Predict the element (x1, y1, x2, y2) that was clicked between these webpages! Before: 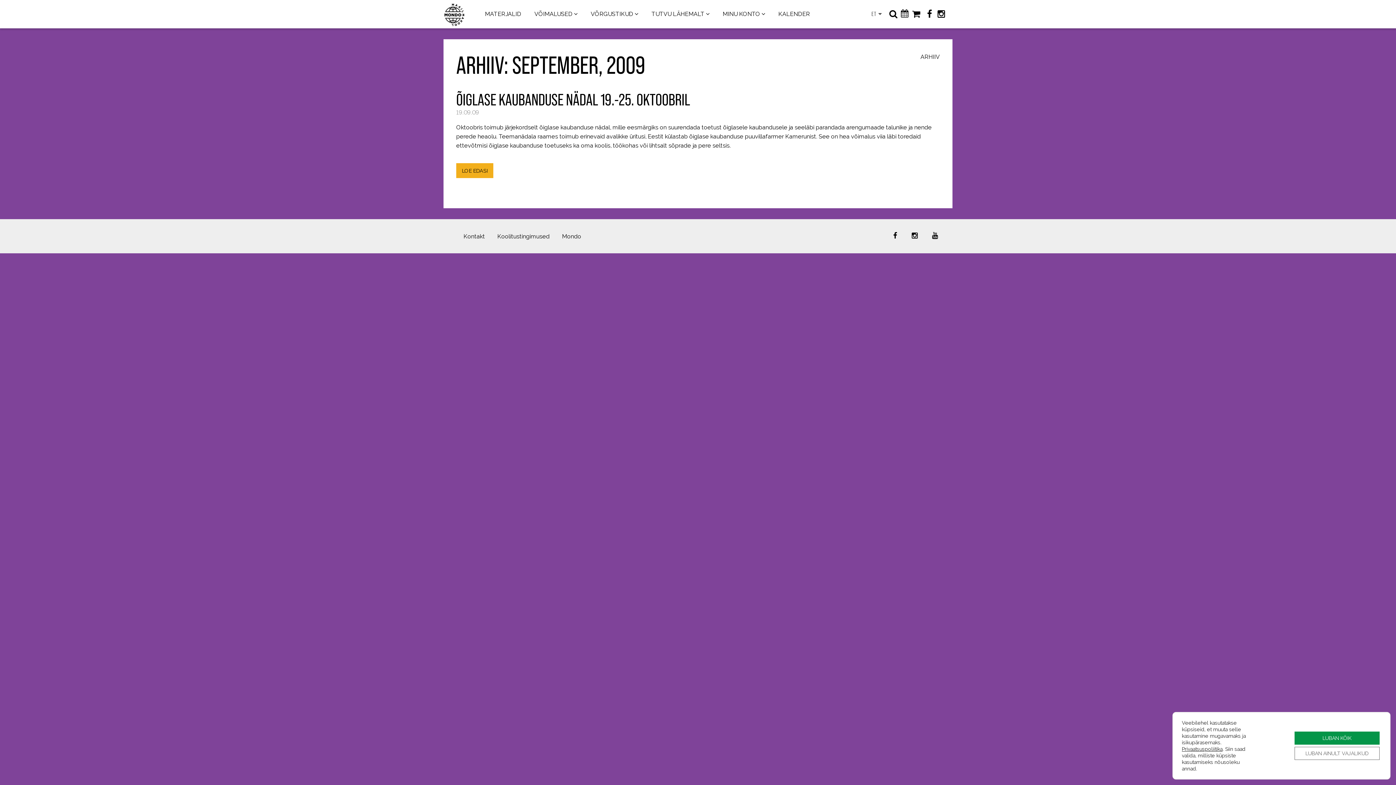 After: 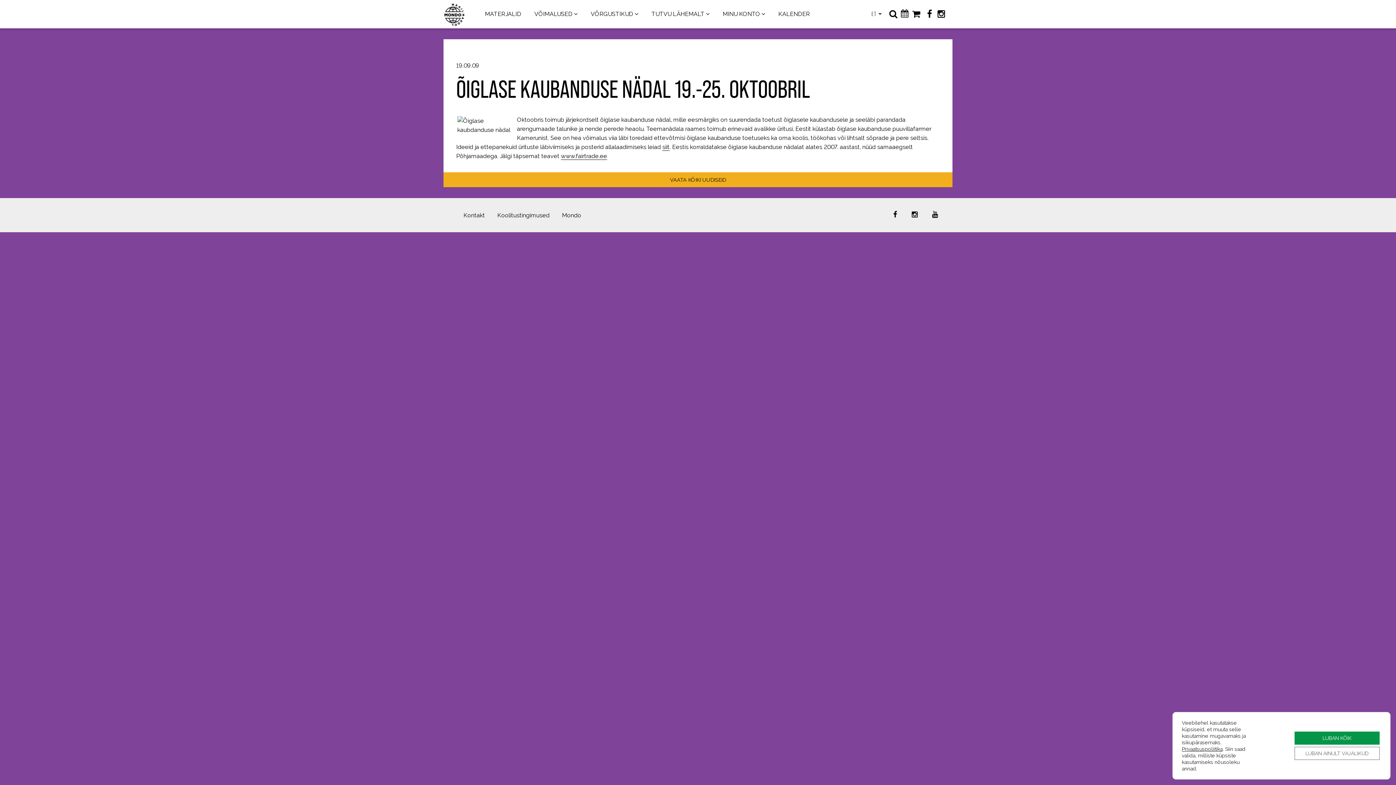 Action: label: ÕIGLASE KAUBANDUSE NÄDAL 19.-25. OKTOOBRIL bbox: (456, 91, 940, 108)